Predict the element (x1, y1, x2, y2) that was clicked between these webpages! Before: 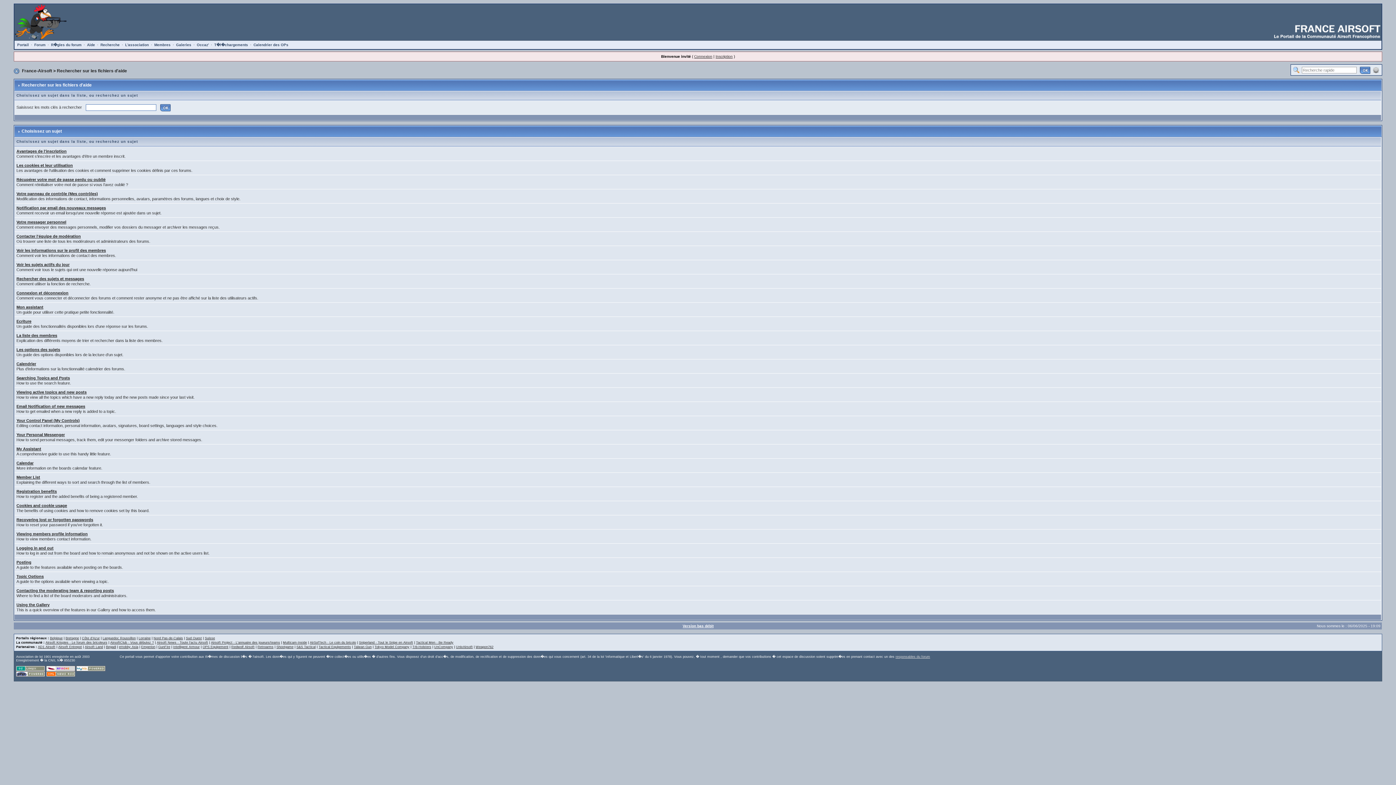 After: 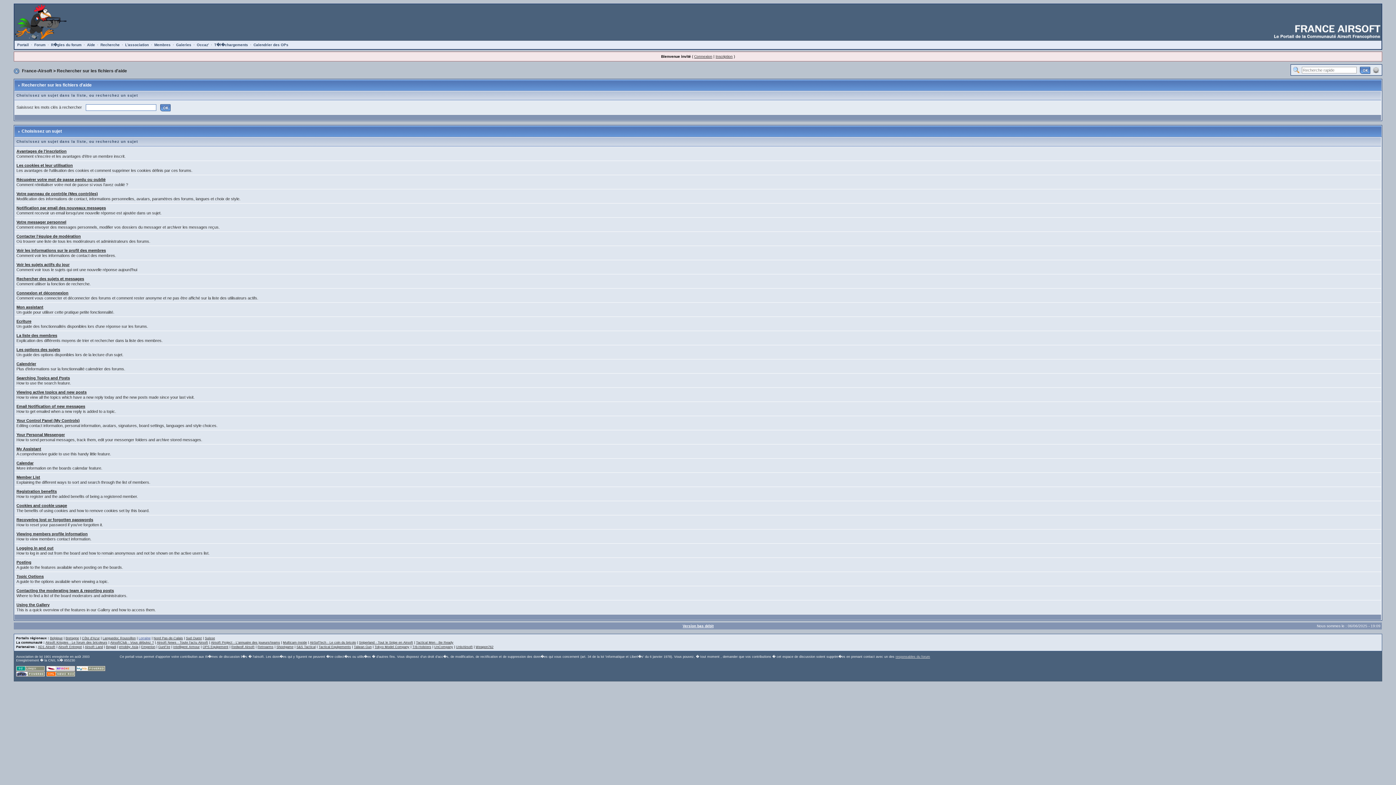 Action: bbox: (138, 636, 150, 640) label: Lorraine